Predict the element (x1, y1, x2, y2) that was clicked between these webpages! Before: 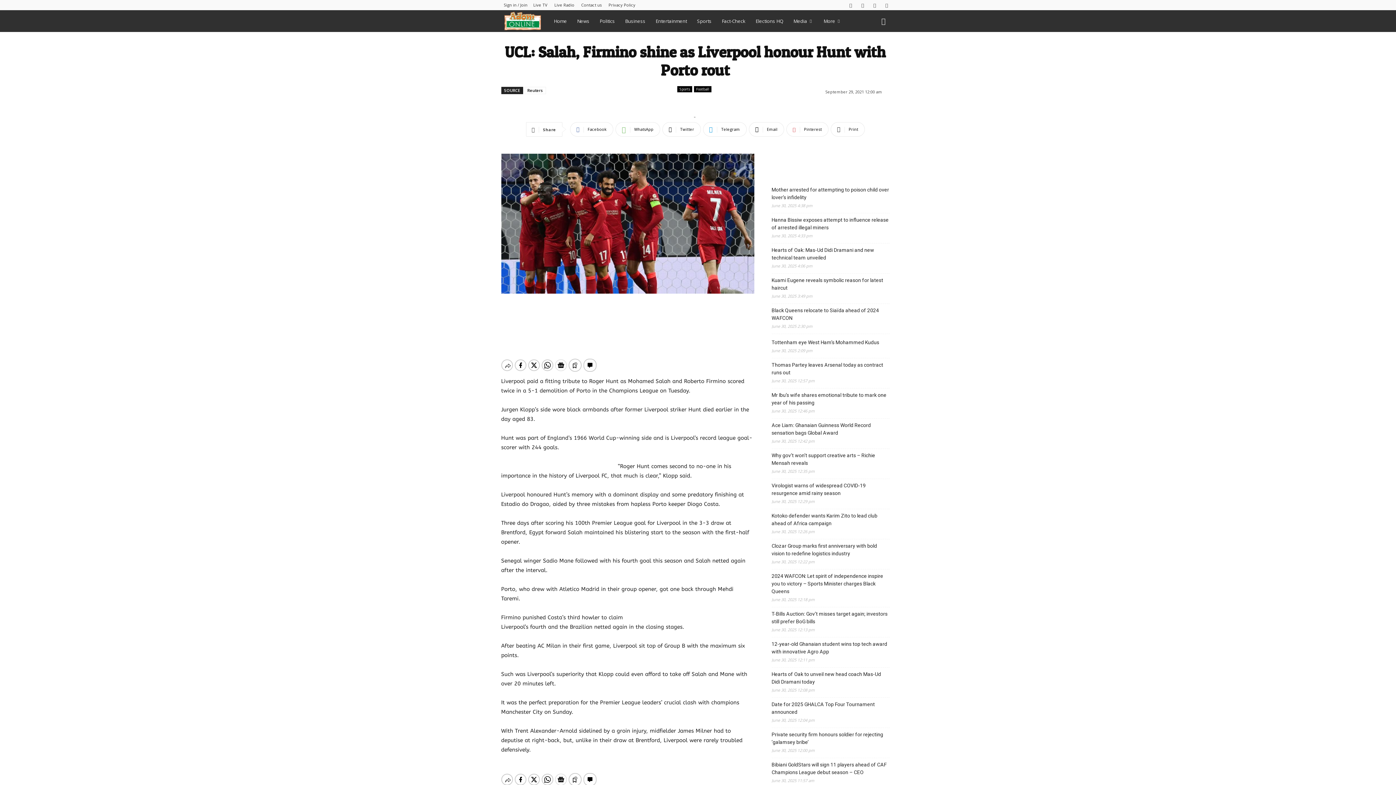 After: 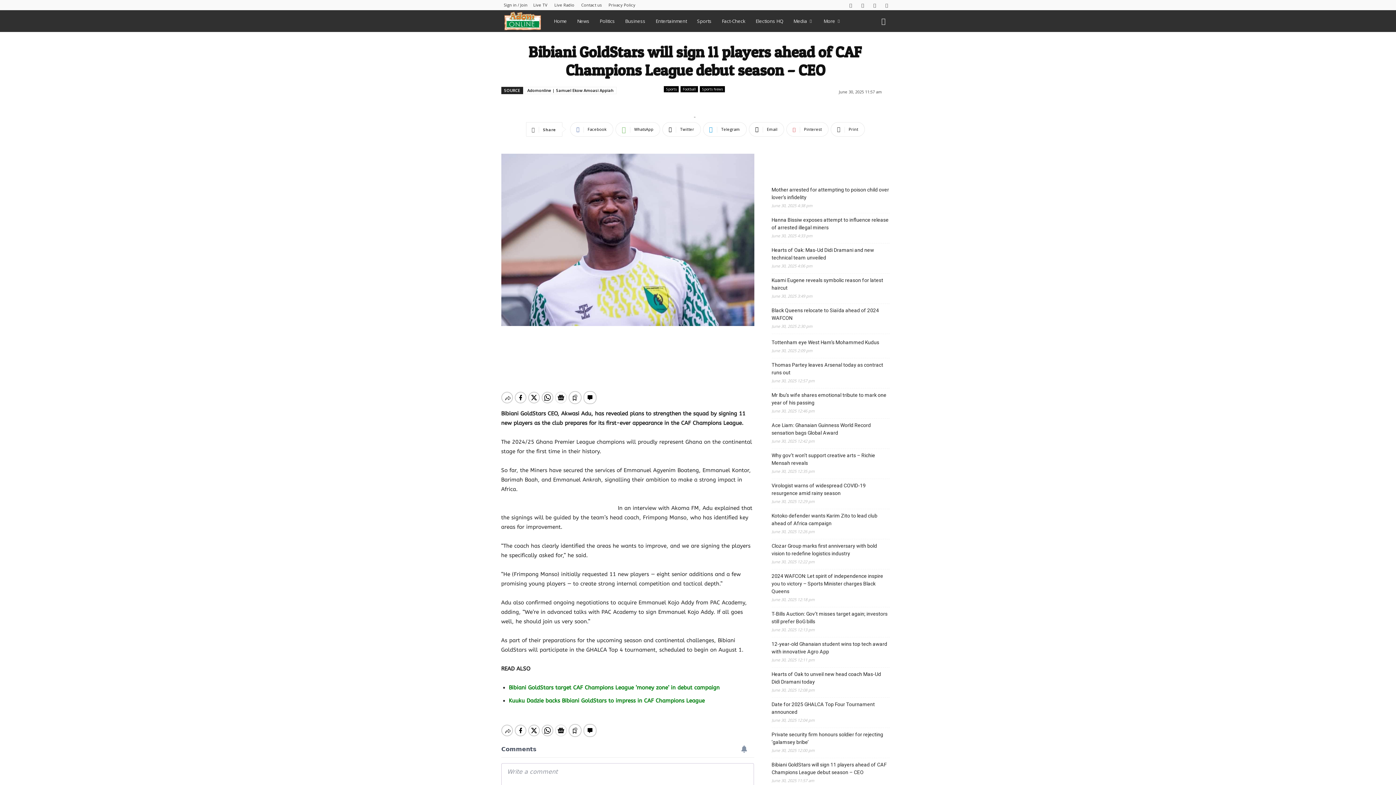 Action: label: Bibiani GoldStars will sign 11 players ahead of CAF Champions League debut season – CEO bbox: (771, 761, 889, 776)